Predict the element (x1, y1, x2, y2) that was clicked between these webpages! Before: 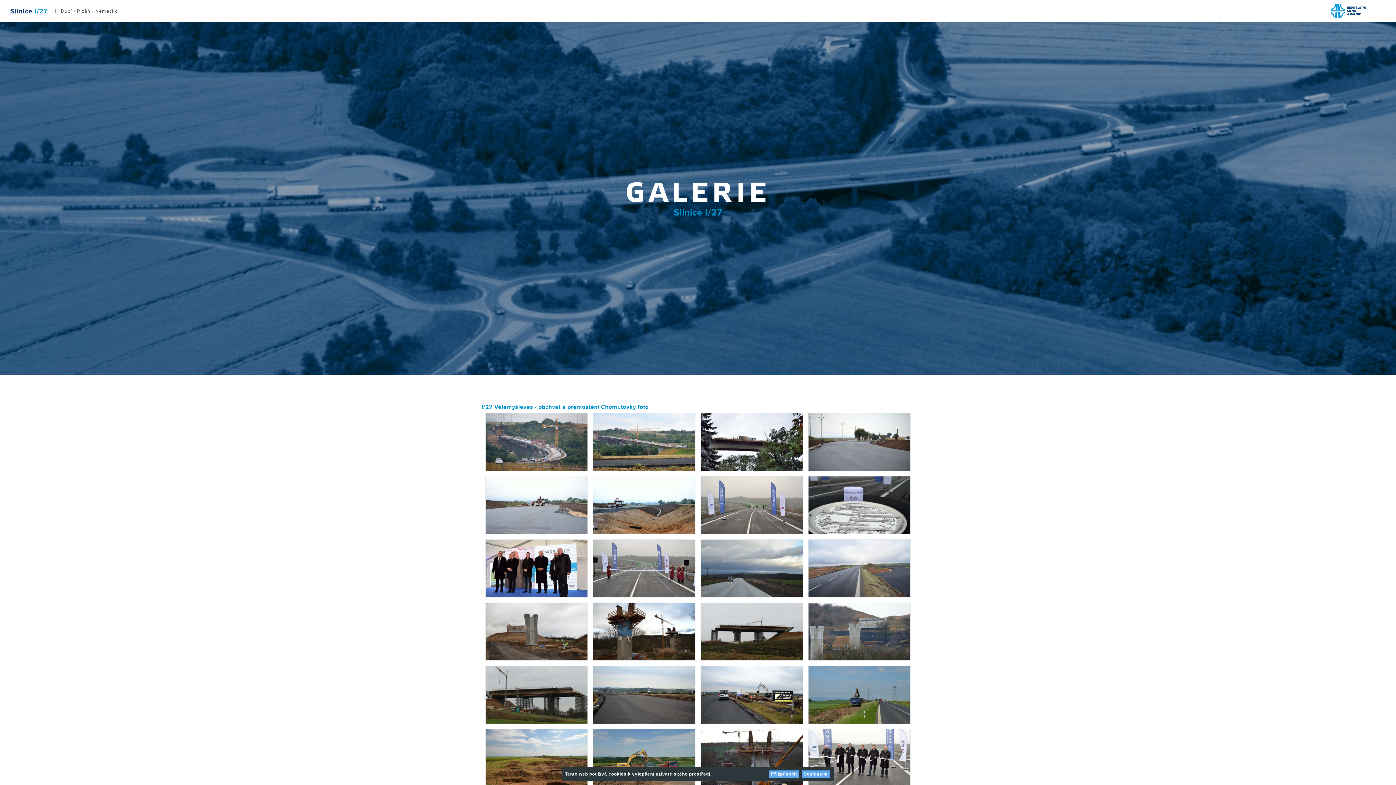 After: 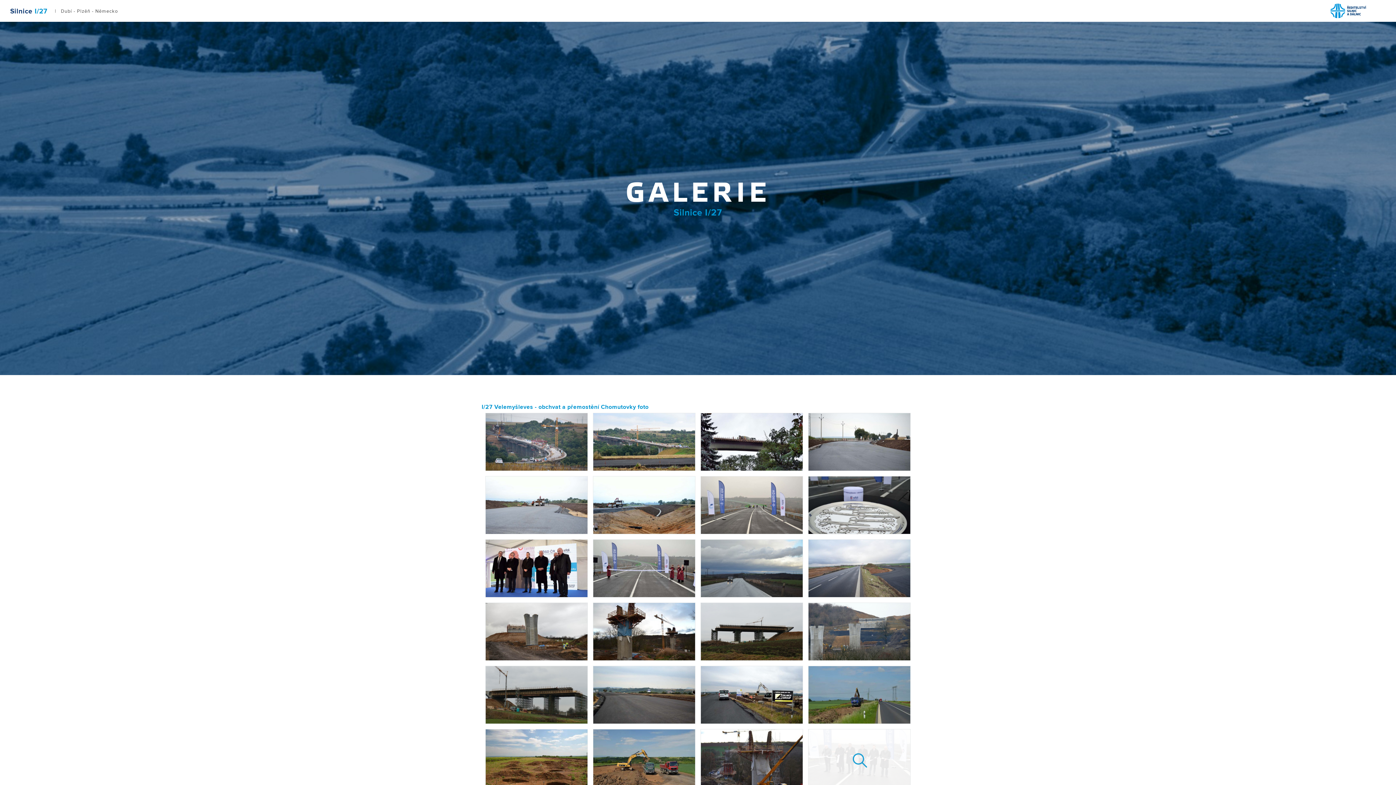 Action: bbox: (802, 770, 829, 778) label: Souhlasím